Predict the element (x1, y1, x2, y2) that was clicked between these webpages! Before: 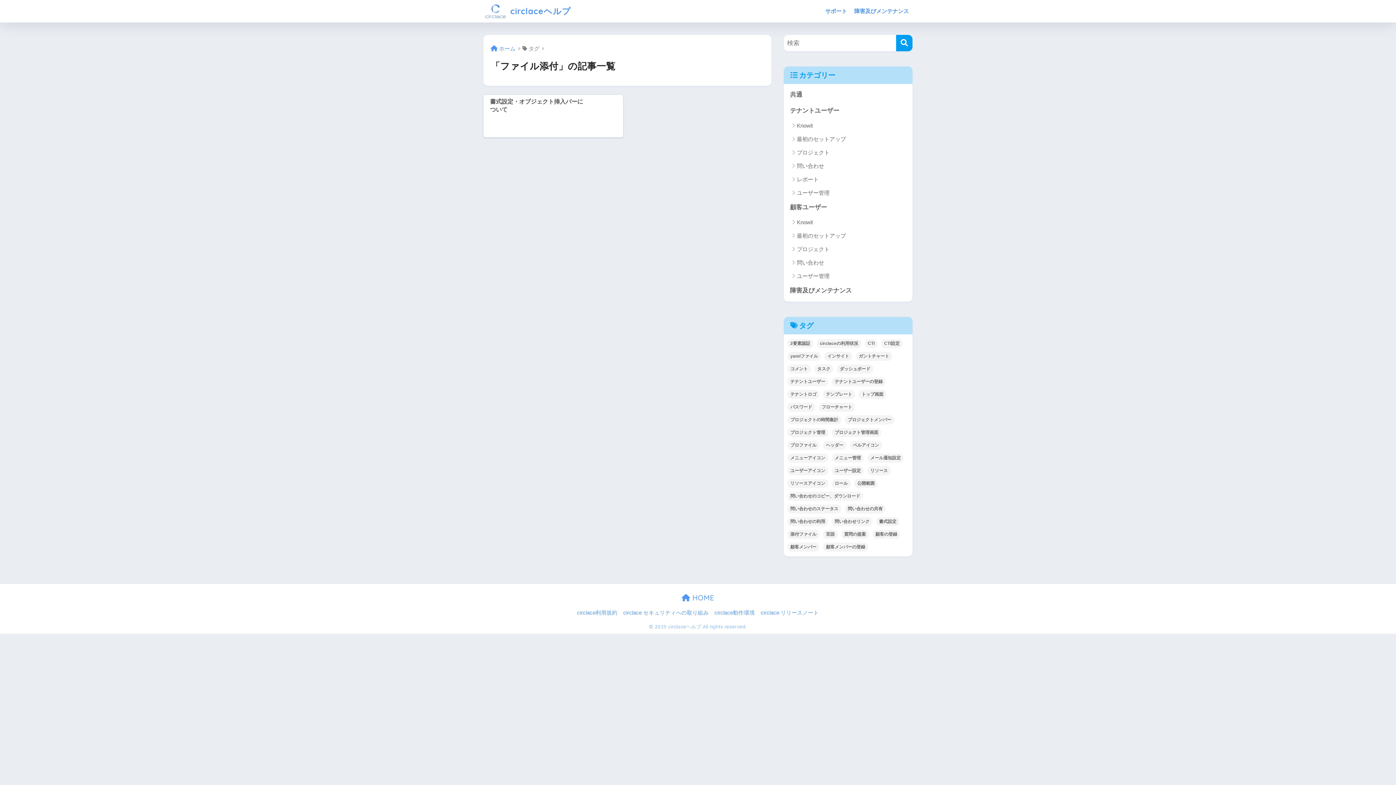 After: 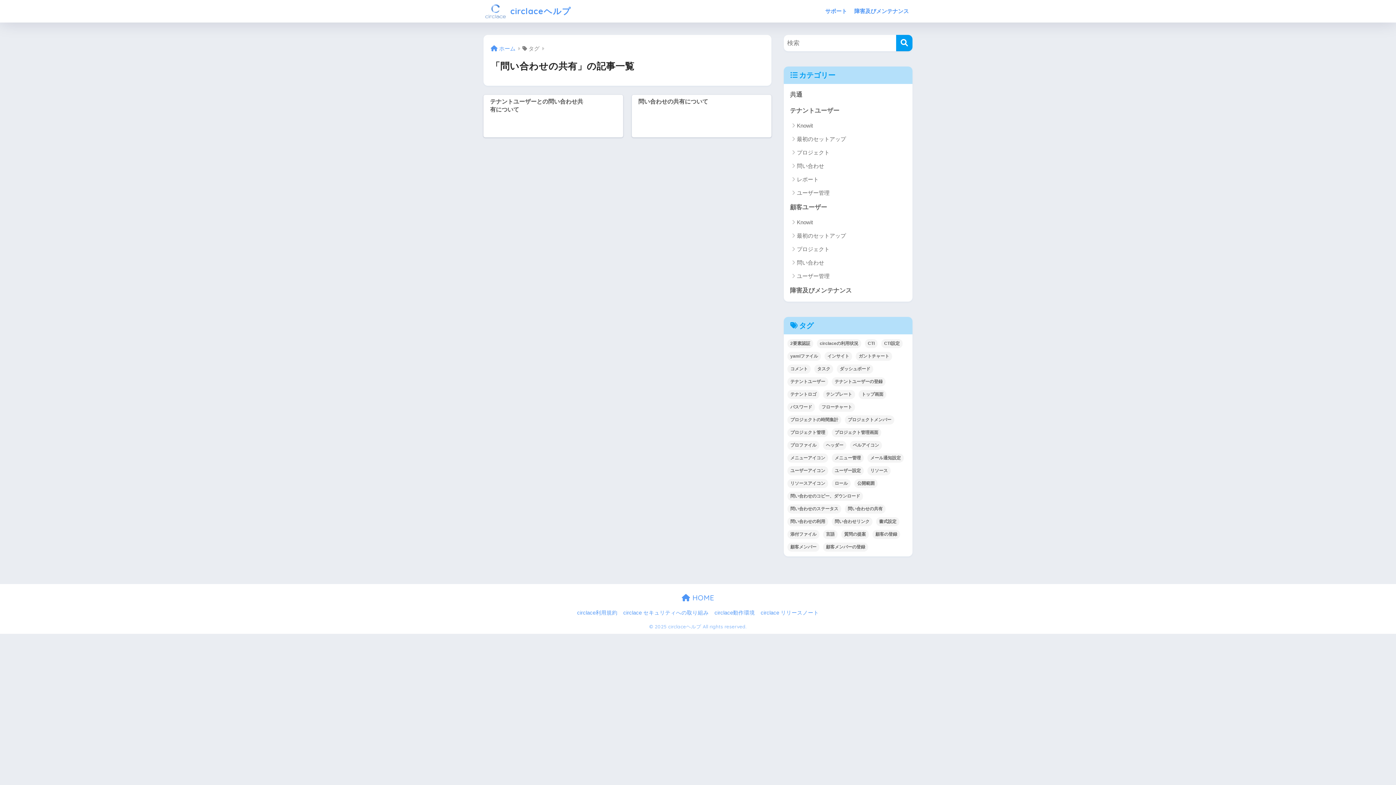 Action: bbox: (845, 504, 885, 513) label: 問い合わせの共有 (2個の項目)